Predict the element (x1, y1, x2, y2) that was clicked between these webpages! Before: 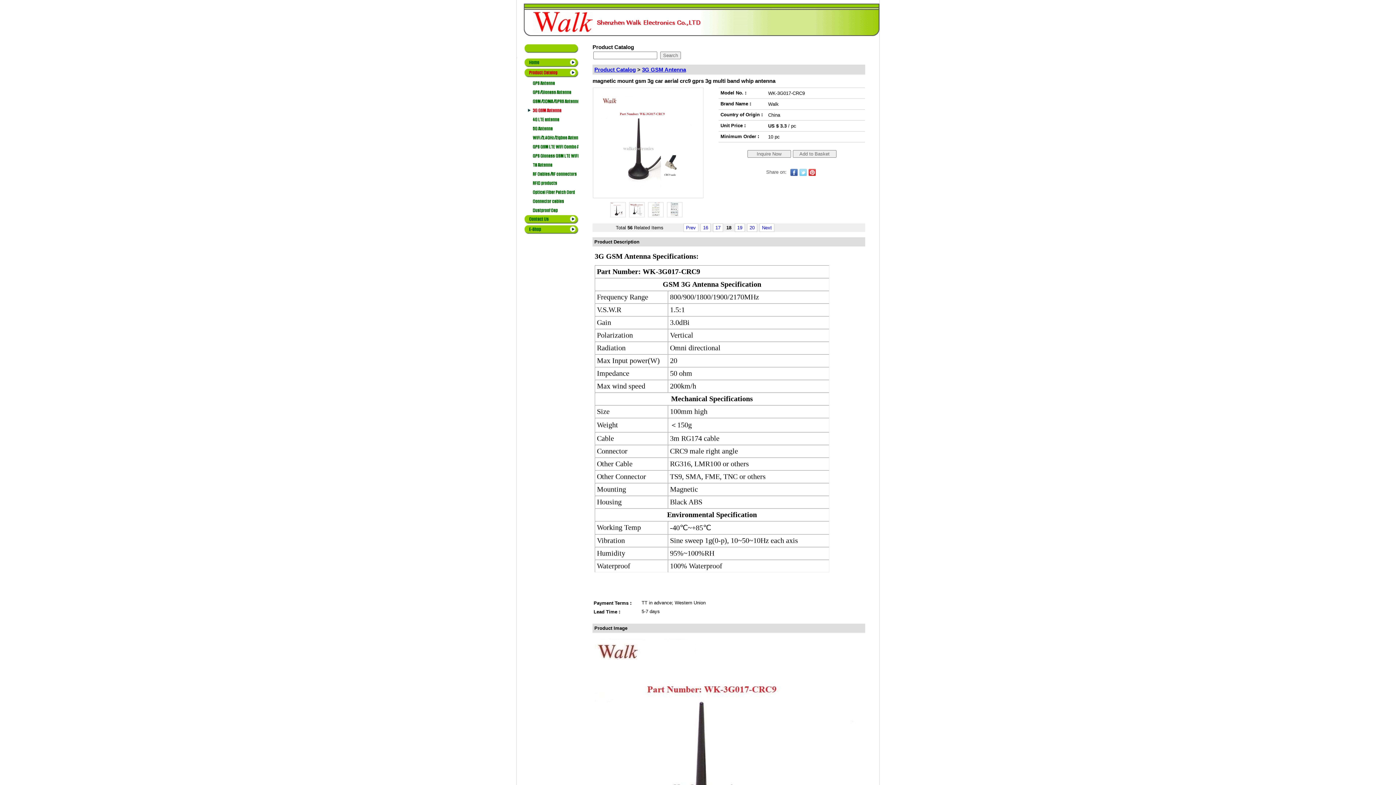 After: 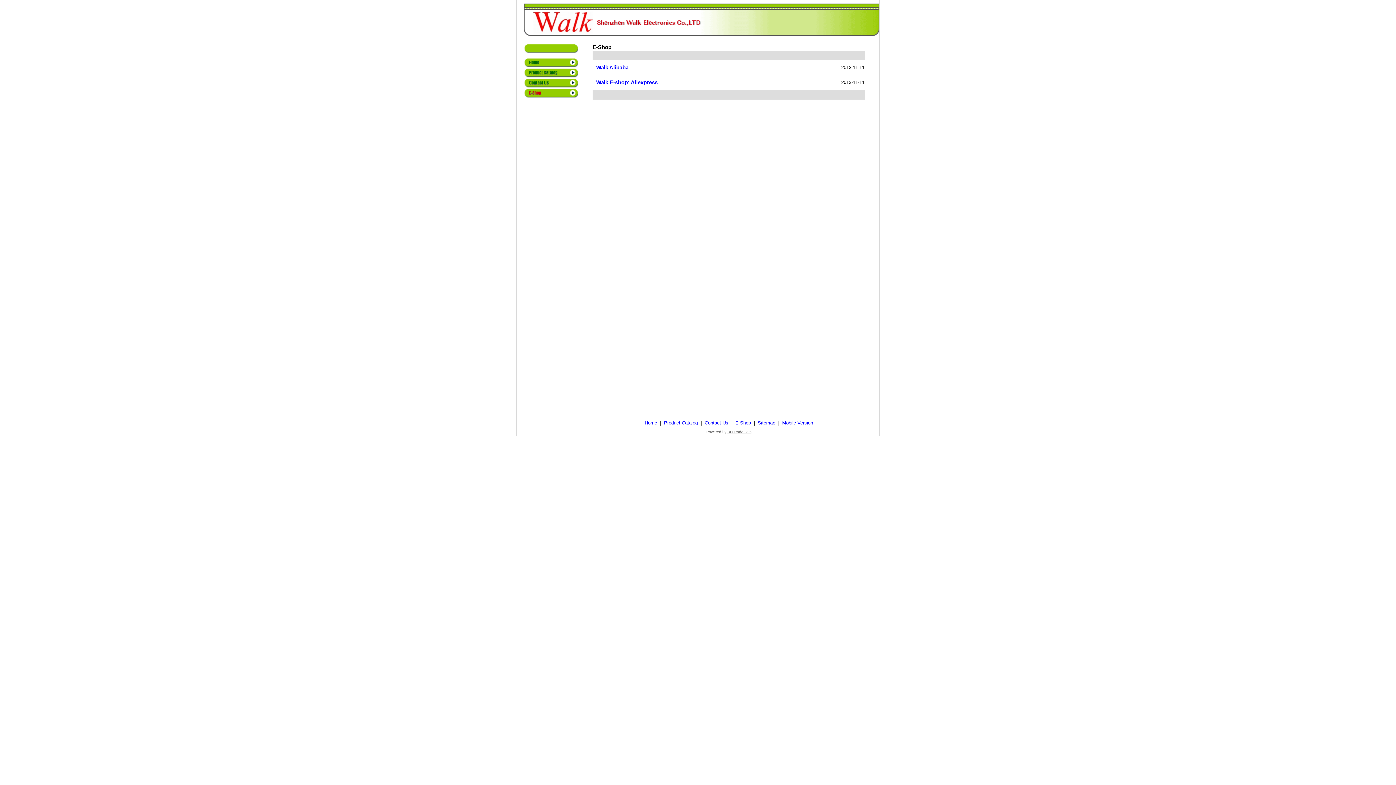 Action: bbox: (516, 231, 578, 236)